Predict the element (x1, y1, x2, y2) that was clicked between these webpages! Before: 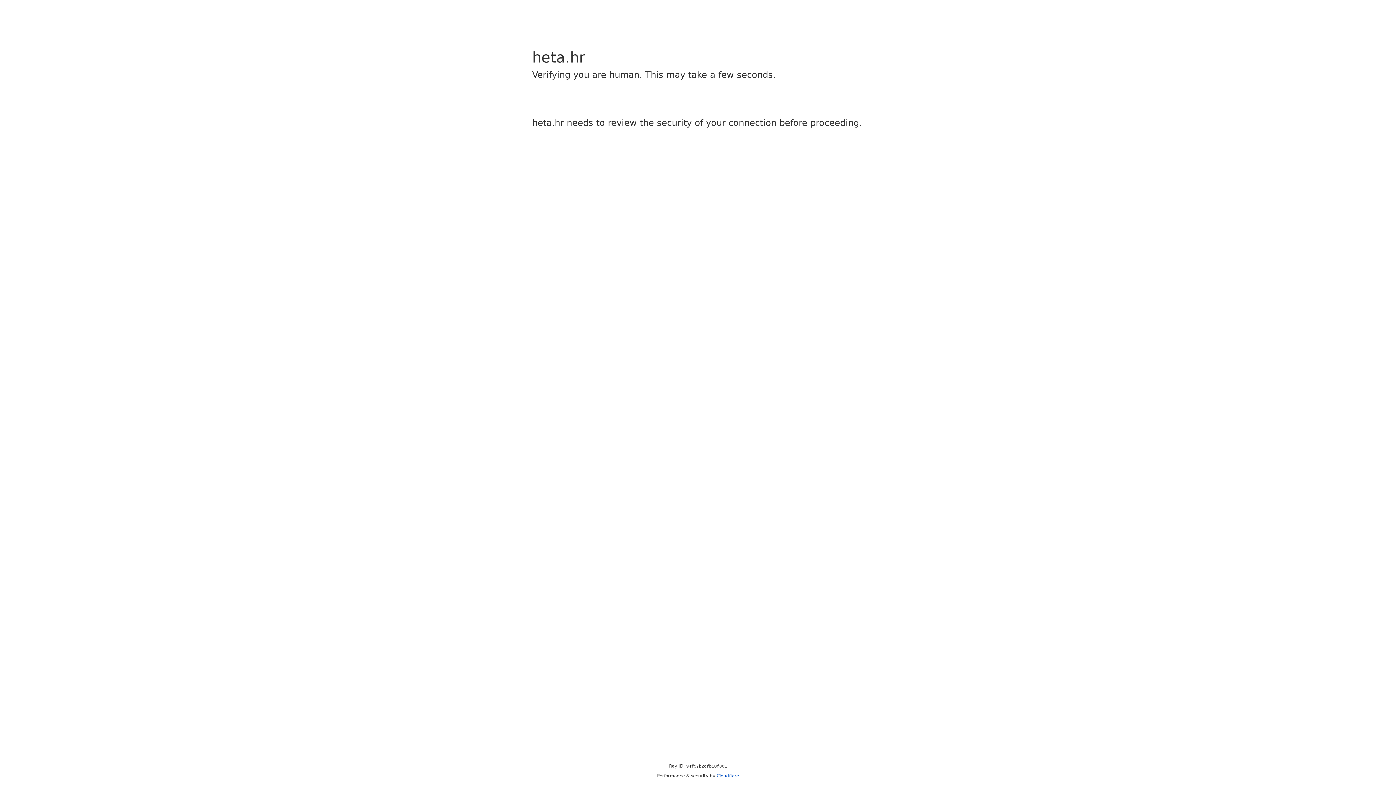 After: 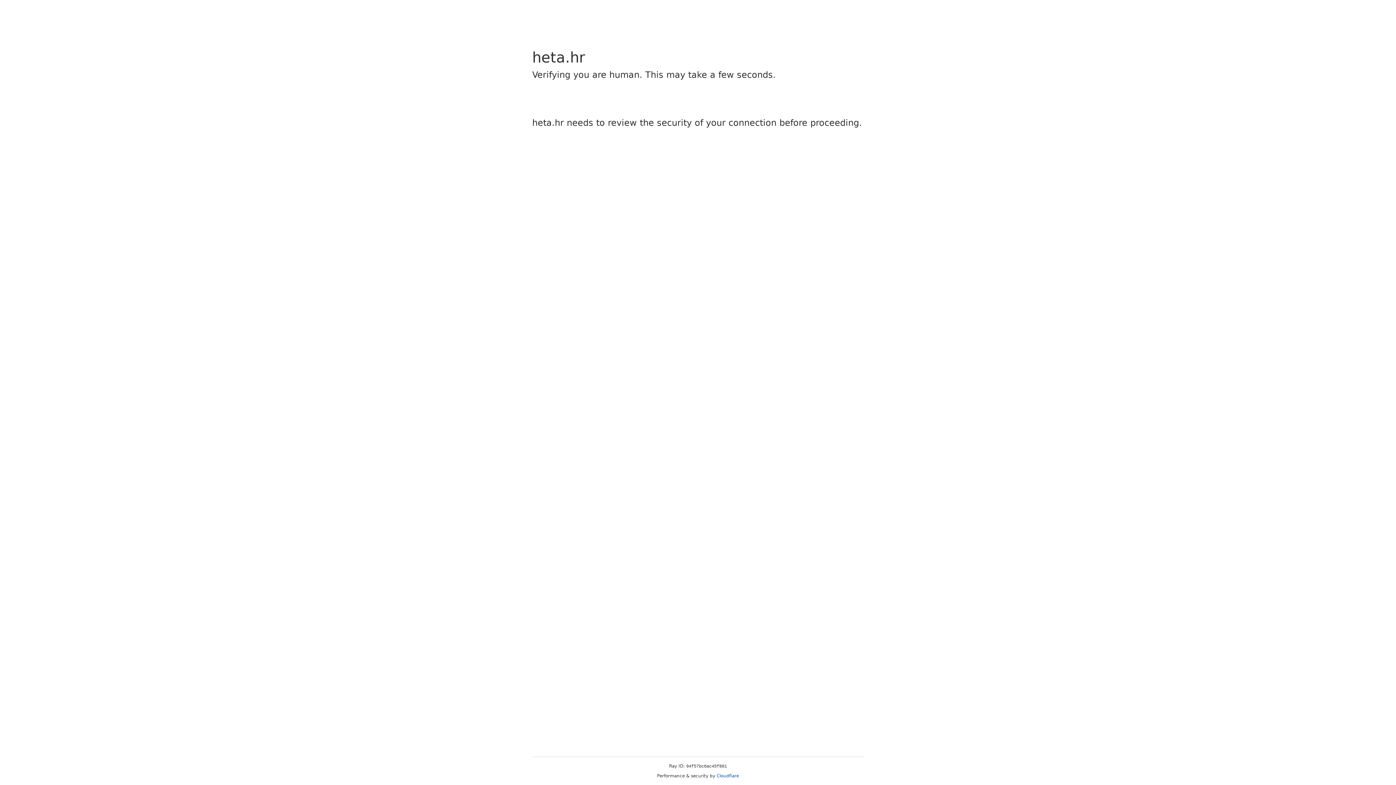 Action: label: Cloudflare bbox: (716, 773, 739, 778)